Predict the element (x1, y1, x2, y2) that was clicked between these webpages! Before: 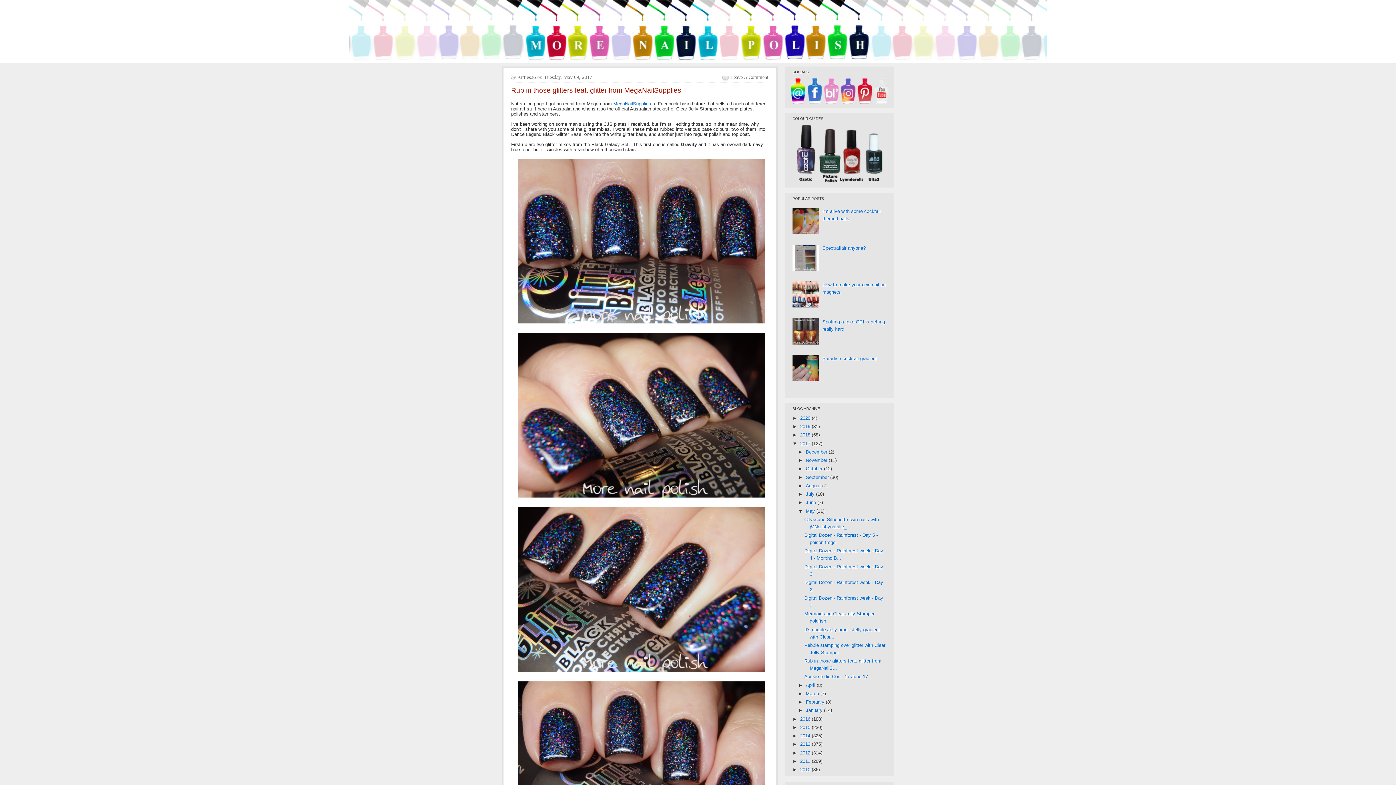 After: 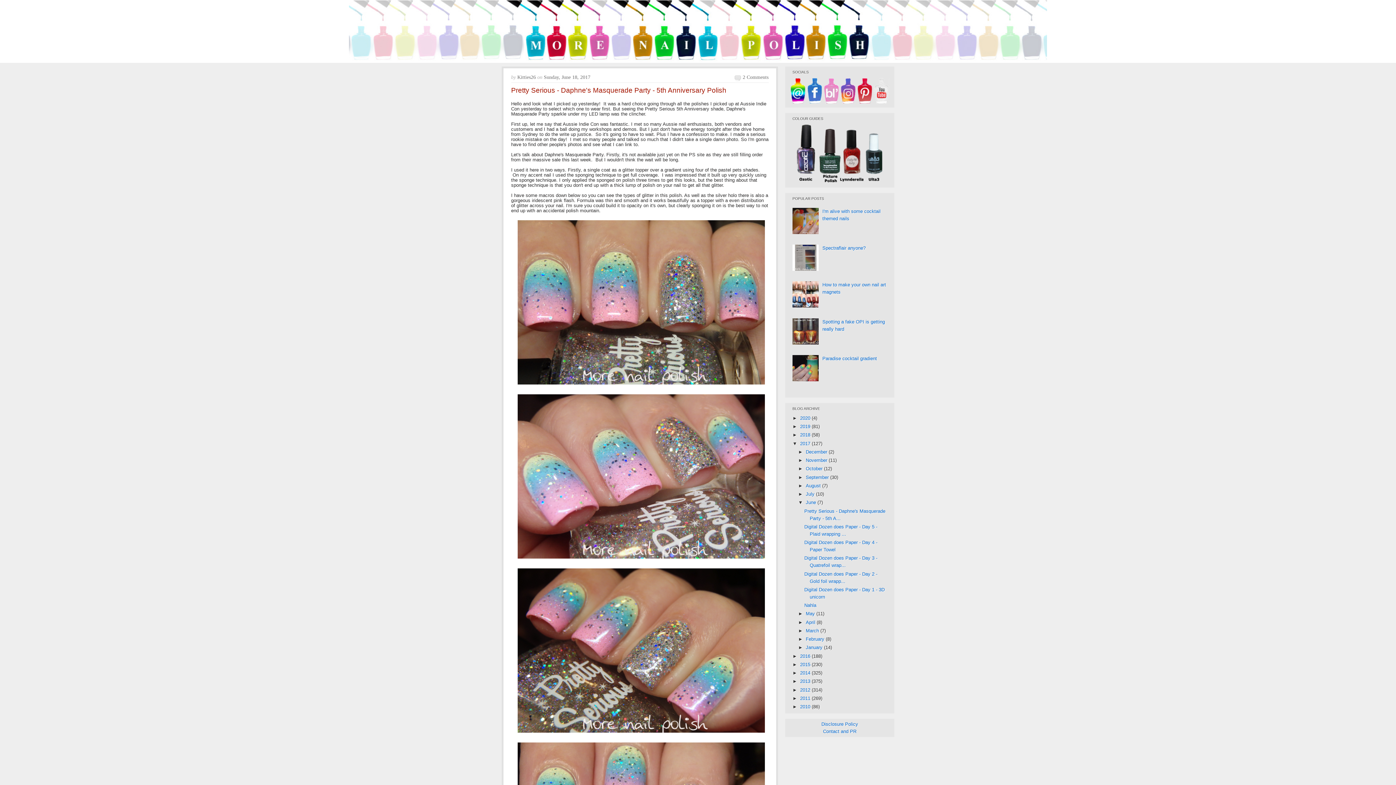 Action: bbox: (806, 500, 817, 505) label: June 